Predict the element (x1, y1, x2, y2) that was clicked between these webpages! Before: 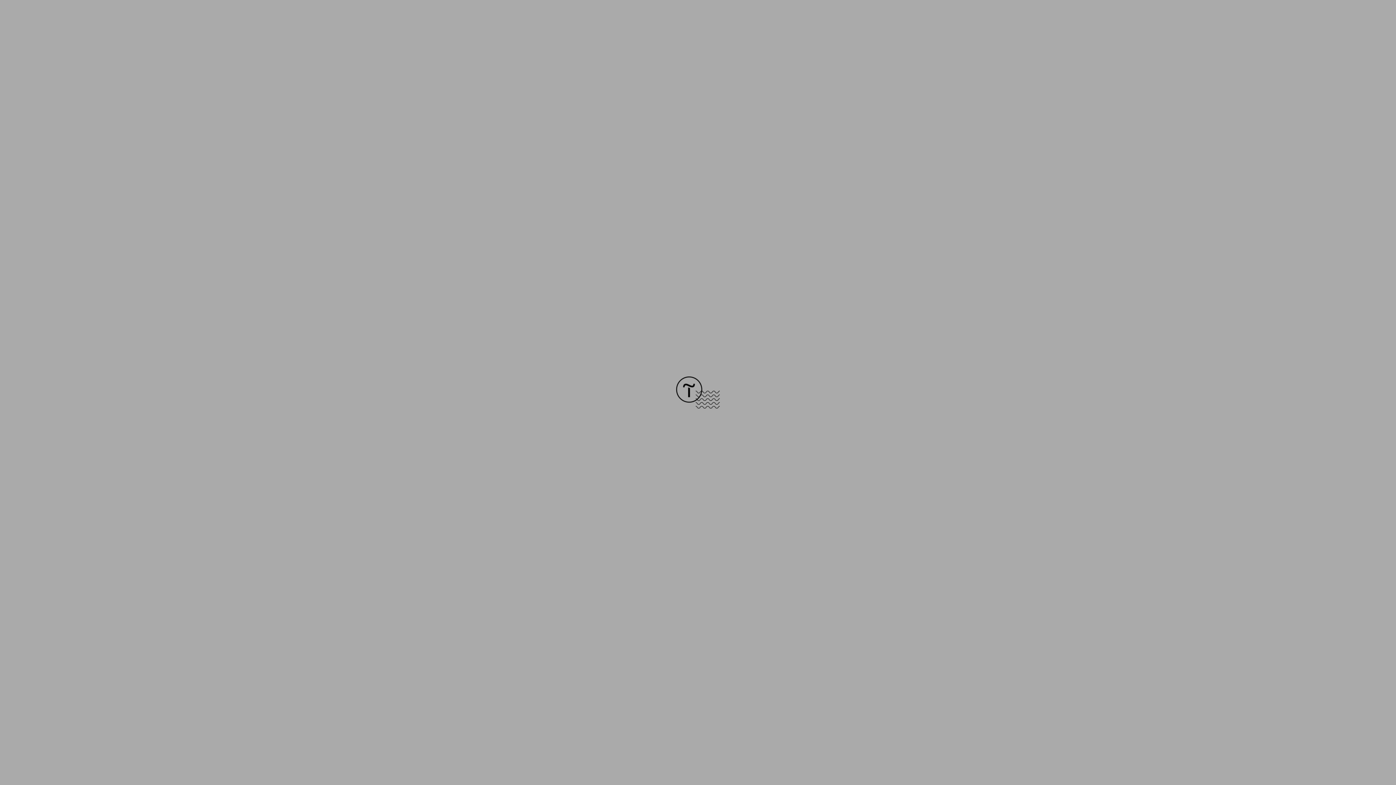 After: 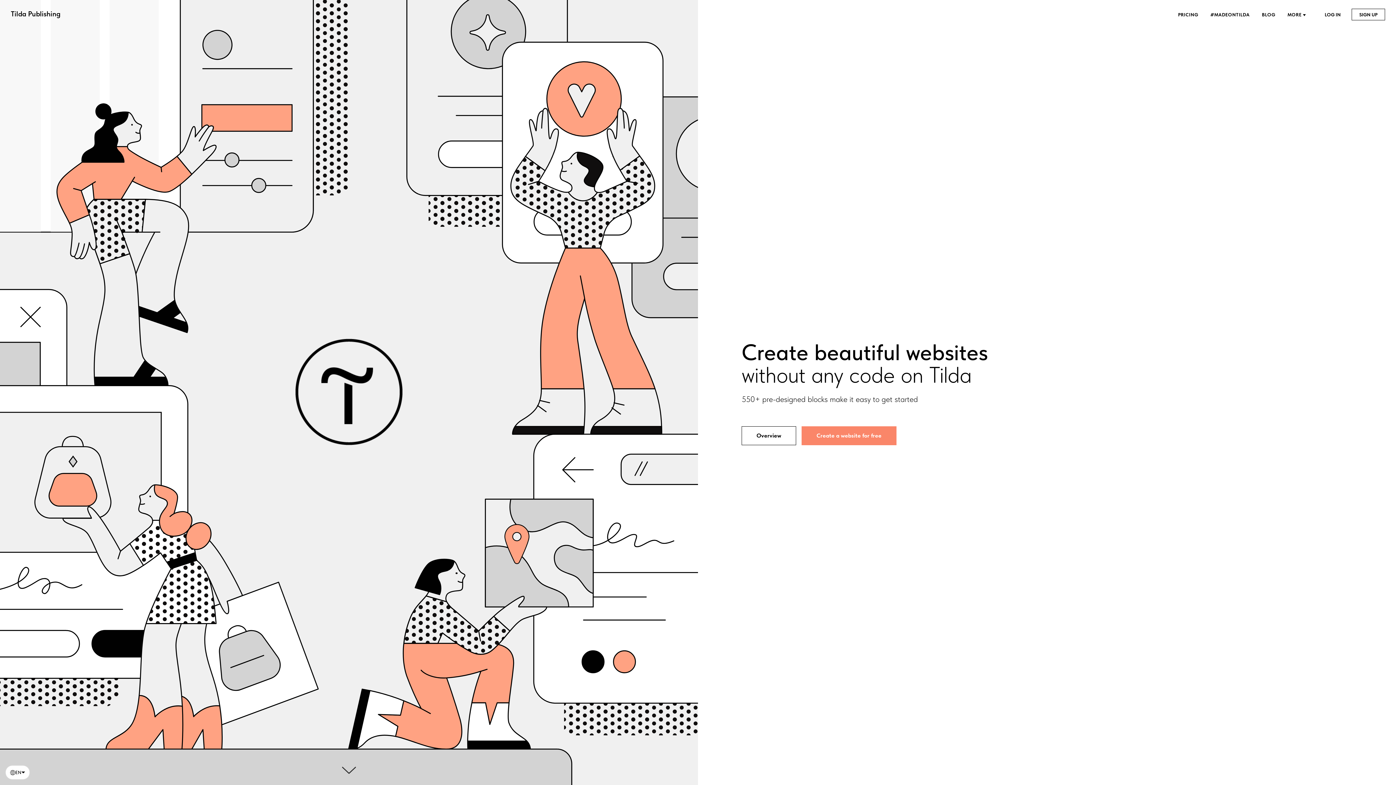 Action: bbox: (676, 403, 720, 409)